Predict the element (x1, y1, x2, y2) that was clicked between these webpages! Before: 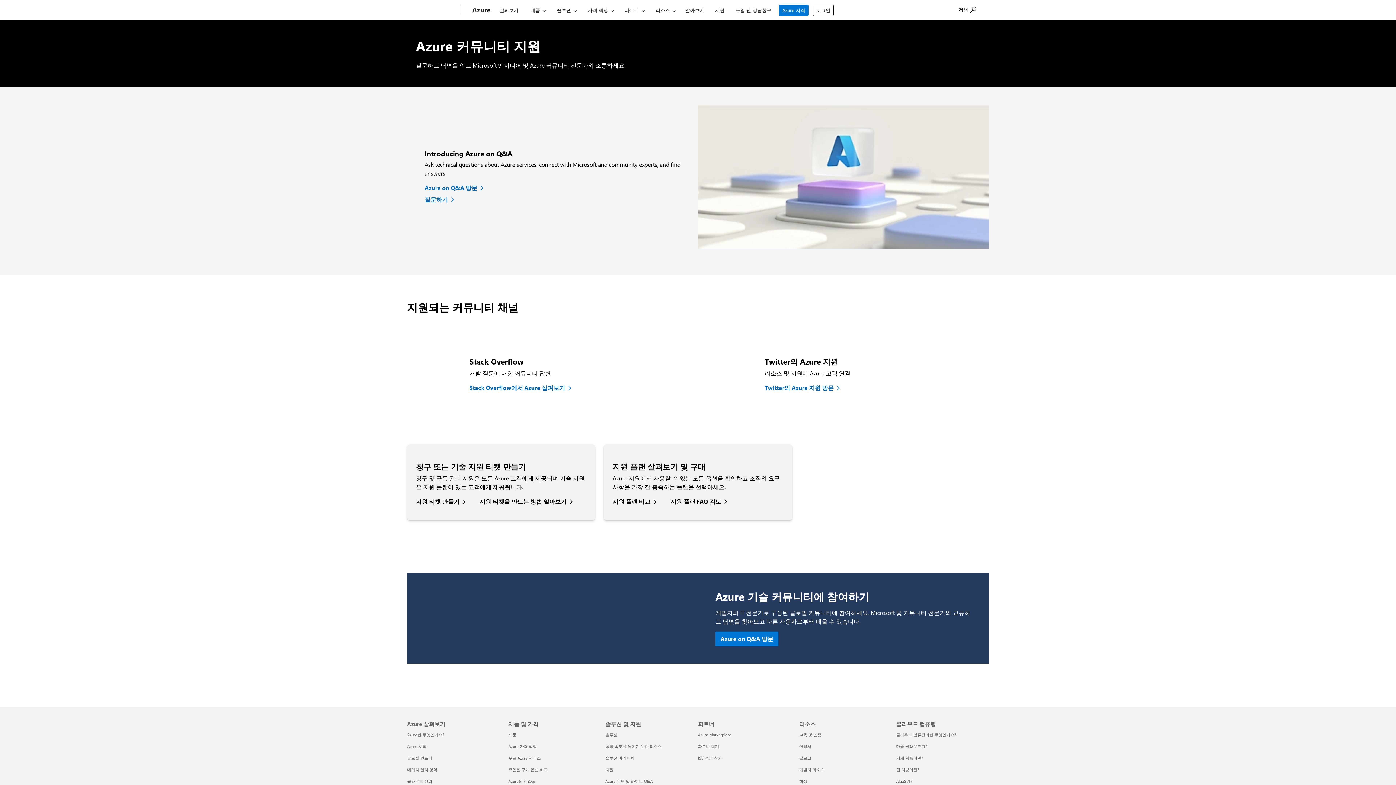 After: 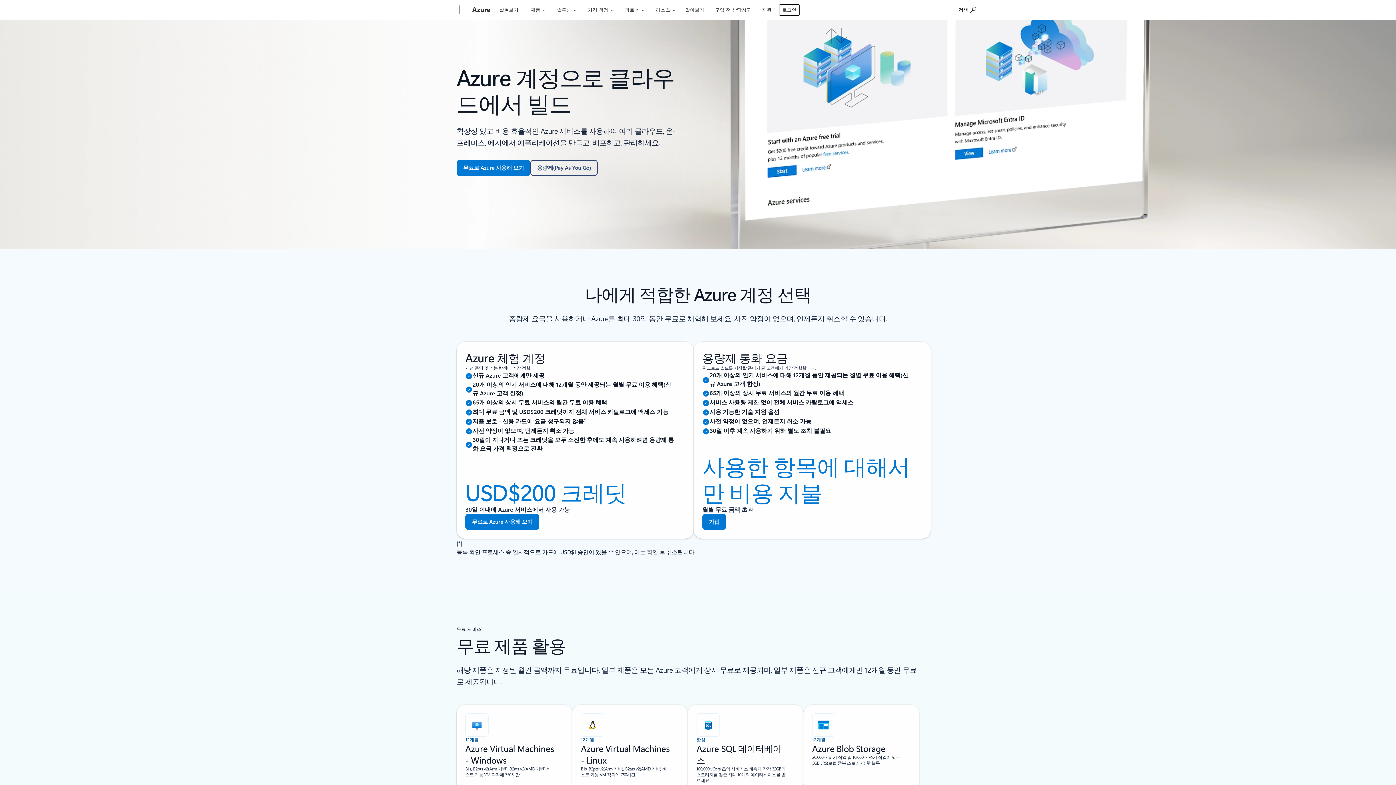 Action: label: Azure 시작 bbox: (779, 4, 808, 16)